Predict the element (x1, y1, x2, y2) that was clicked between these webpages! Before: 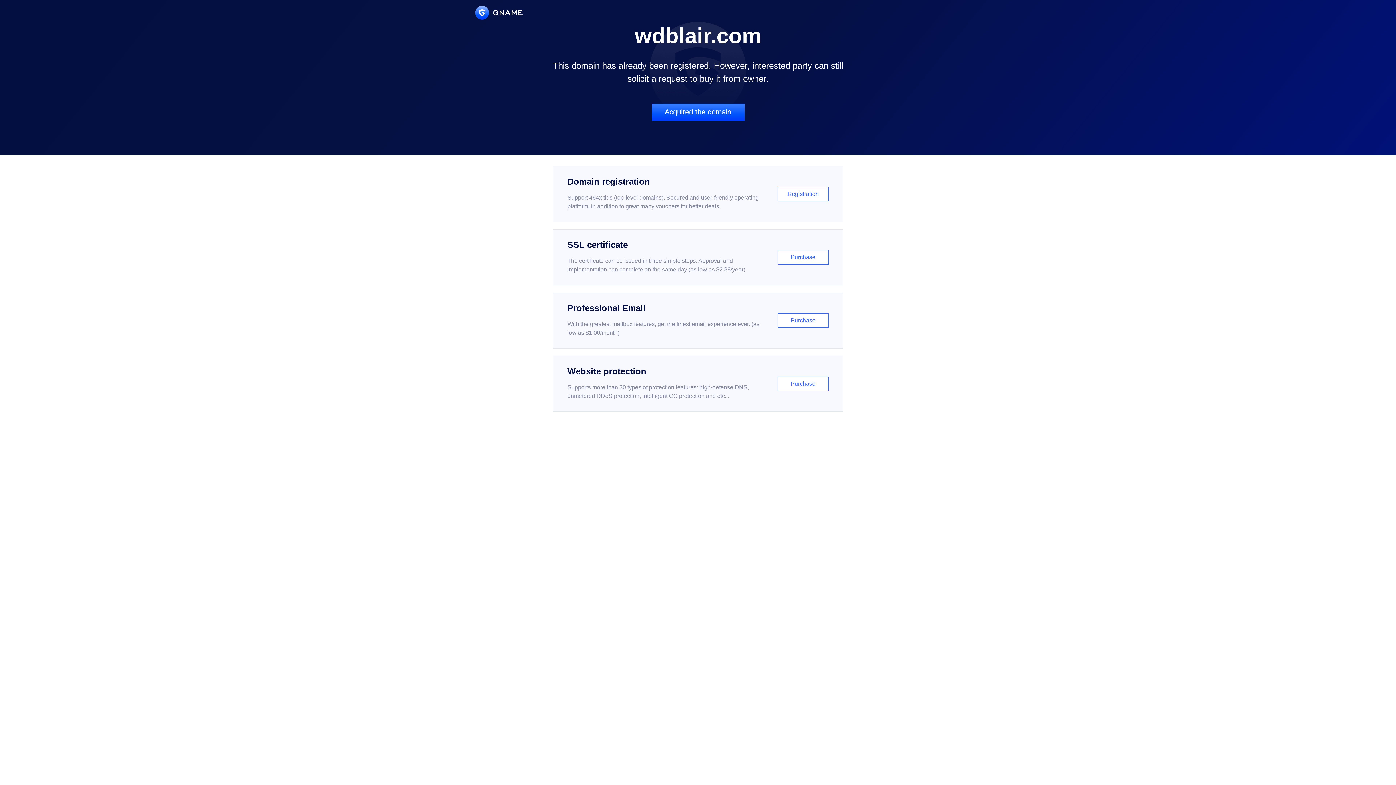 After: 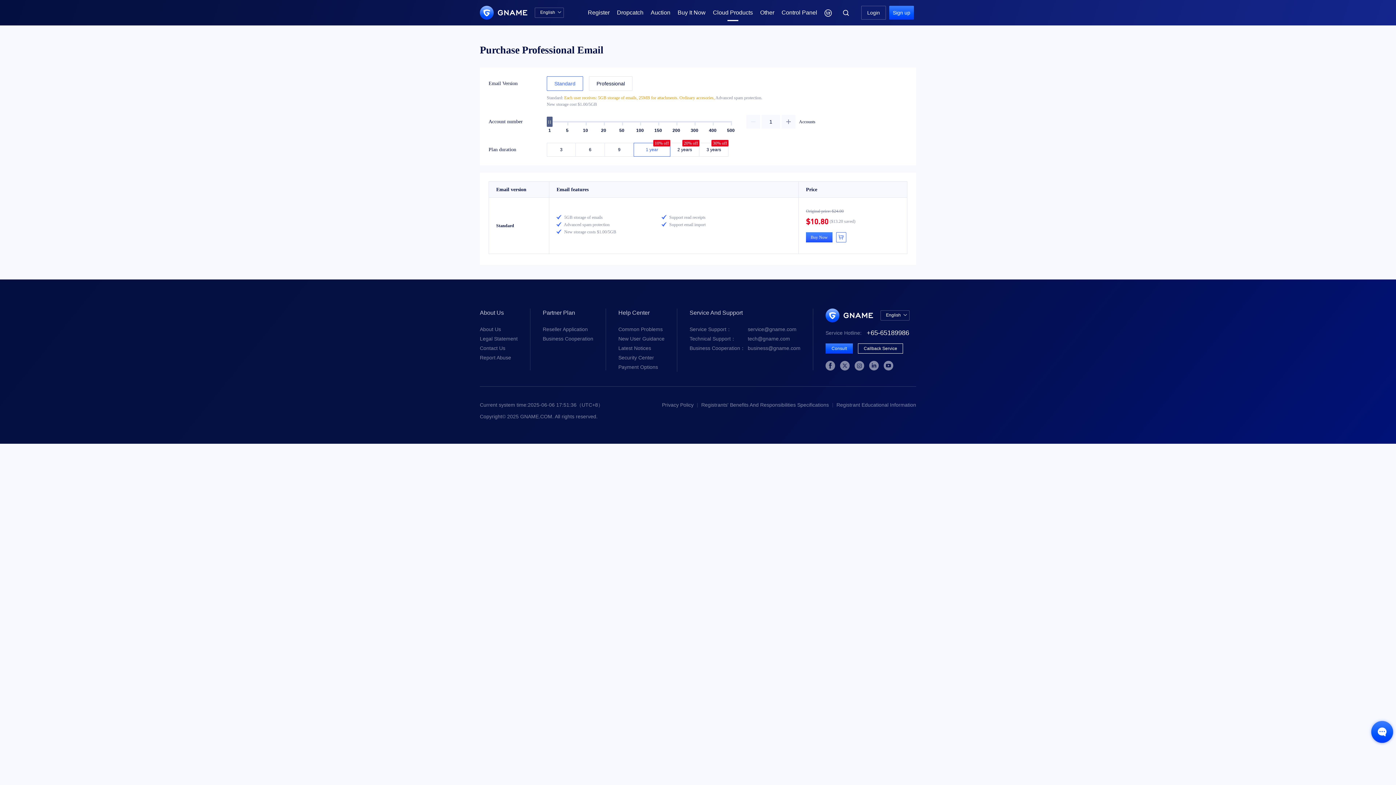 Action: bbox: (552, 292, 843, 348) label: Professional Email

With the greatest mailbox features, get the finest email experience ever. (as low as $1.00/month)

Purchase